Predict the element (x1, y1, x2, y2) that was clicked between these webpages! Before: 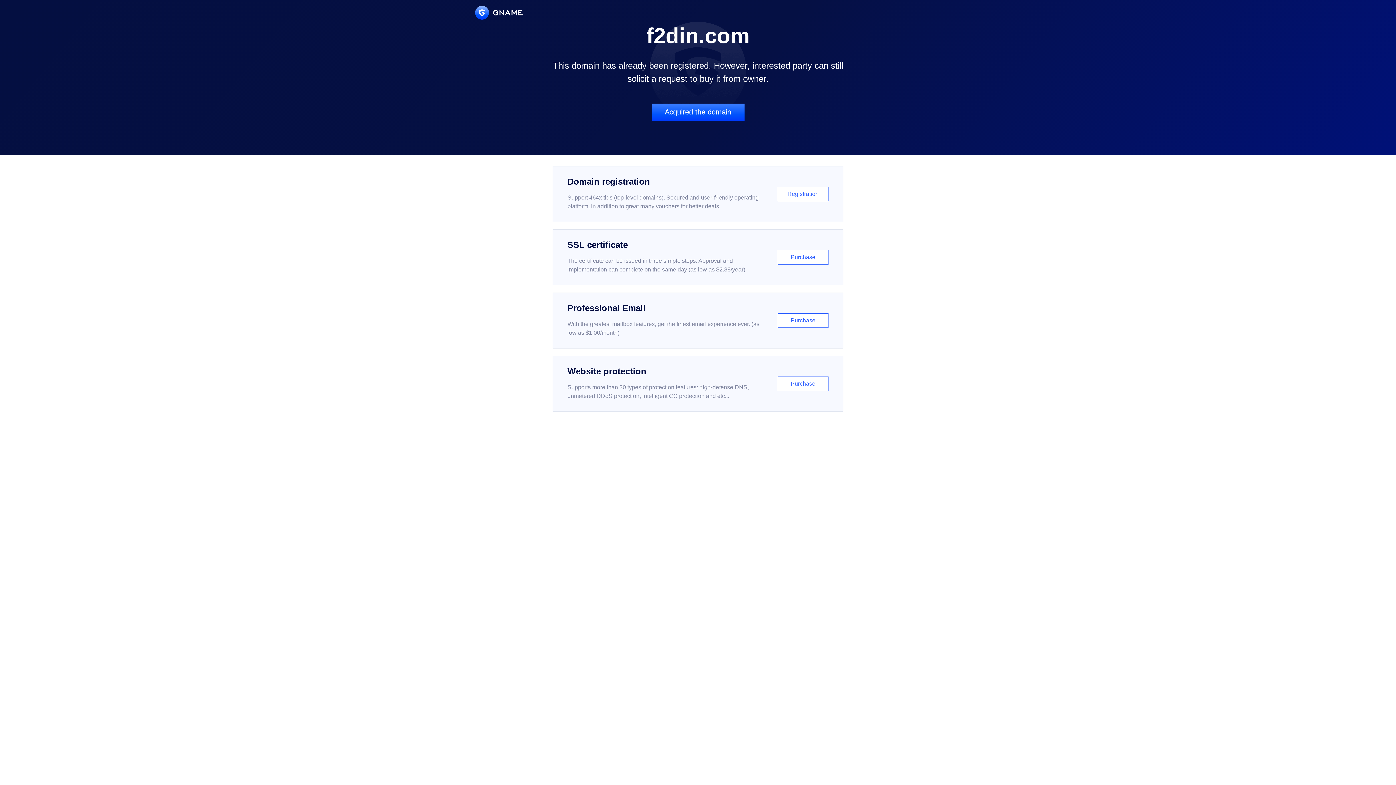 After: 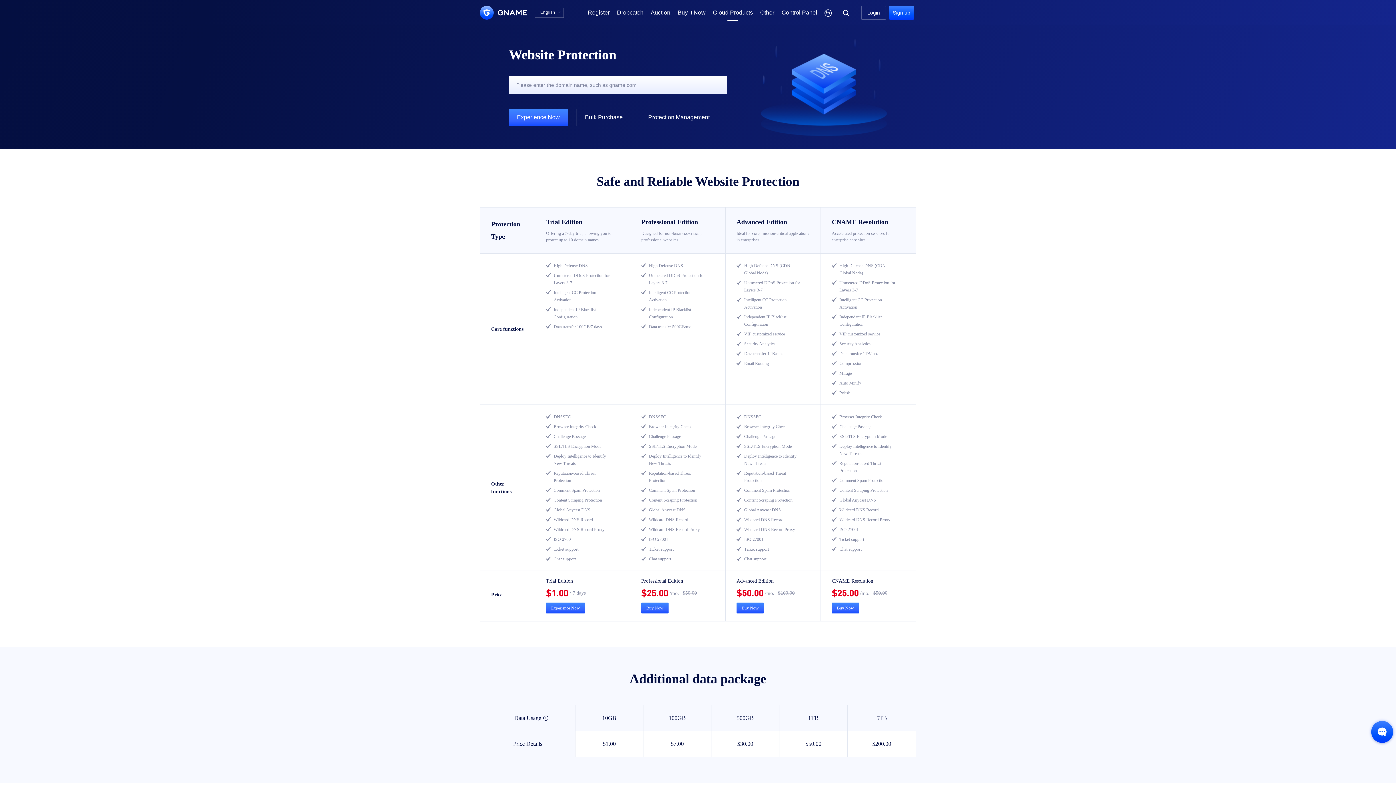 Action: bbox: (552, 356, 843, 412) label: Website protection

Supports more than 30 types of protection features: high-defense DNS, unmetered DDoS protection, intelligent CC protection and etc...

Purchase